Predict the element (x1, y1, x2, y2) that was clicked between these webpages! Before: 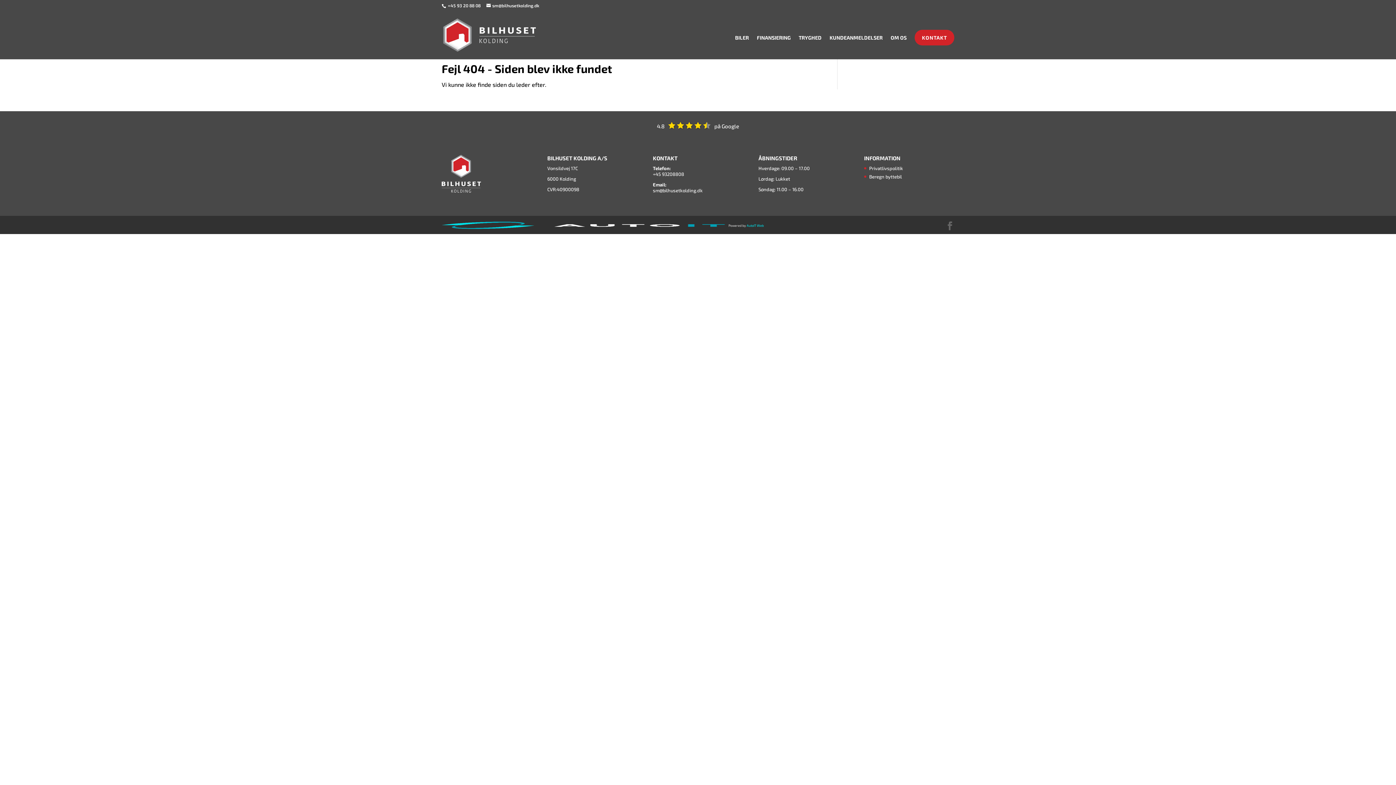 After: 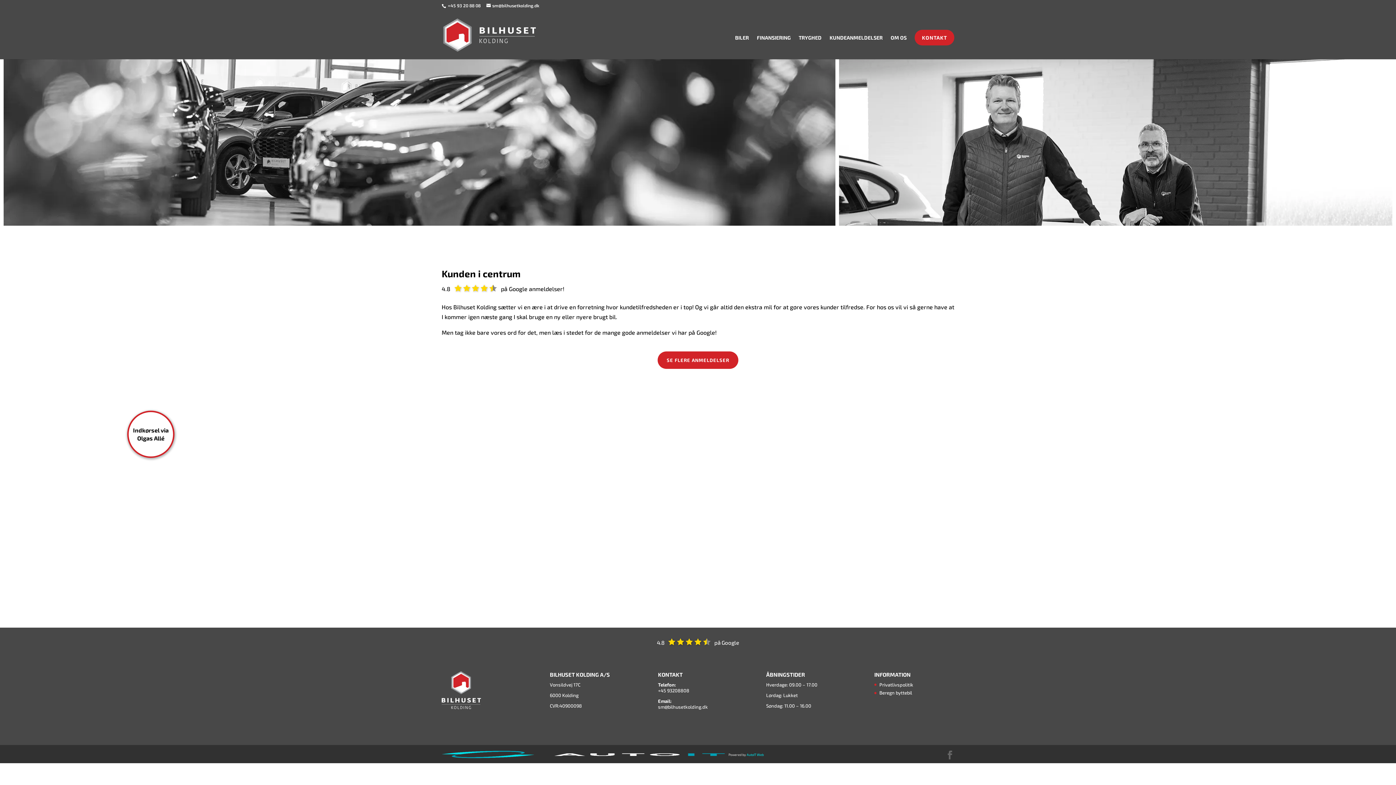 Action: label: KUNDEANMELDELSER bbox: (829, 35, 882, 59)